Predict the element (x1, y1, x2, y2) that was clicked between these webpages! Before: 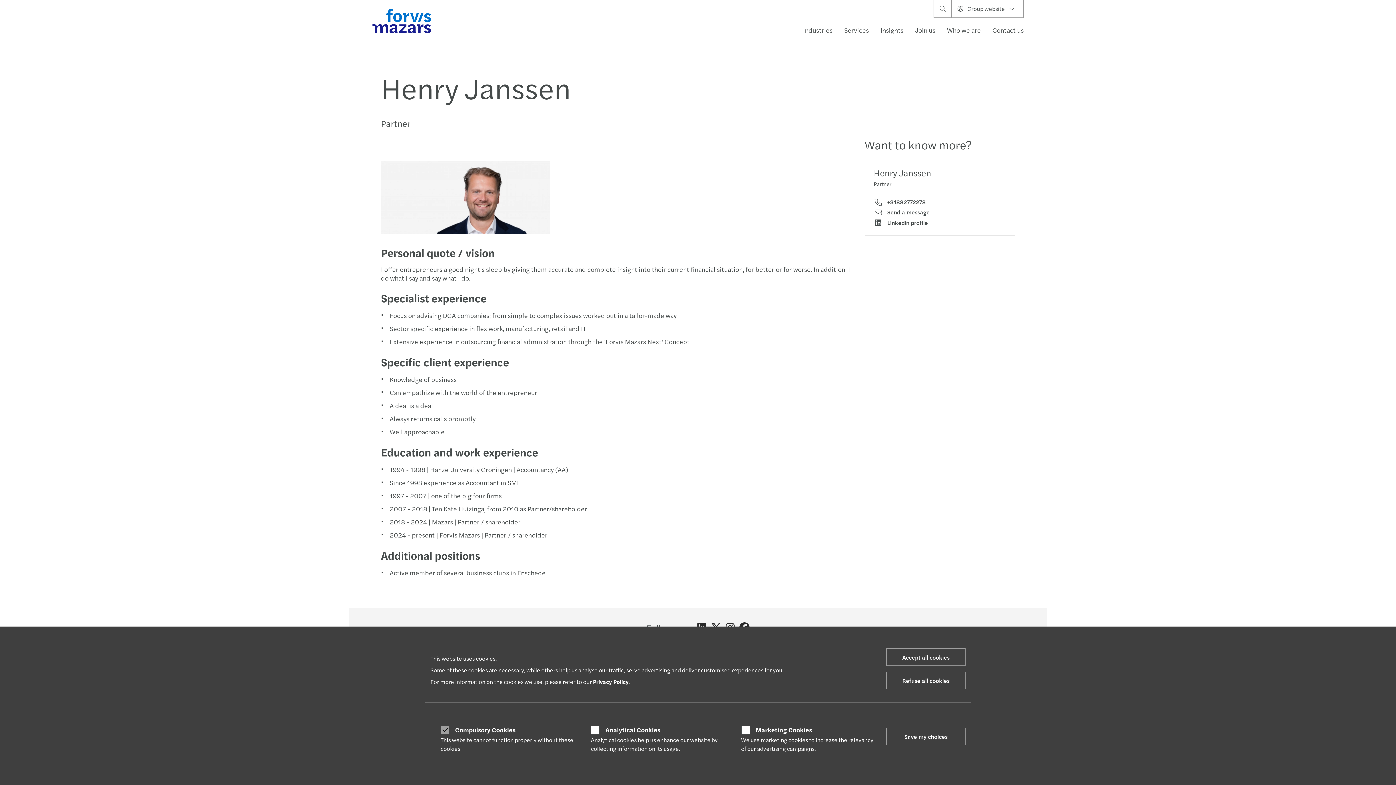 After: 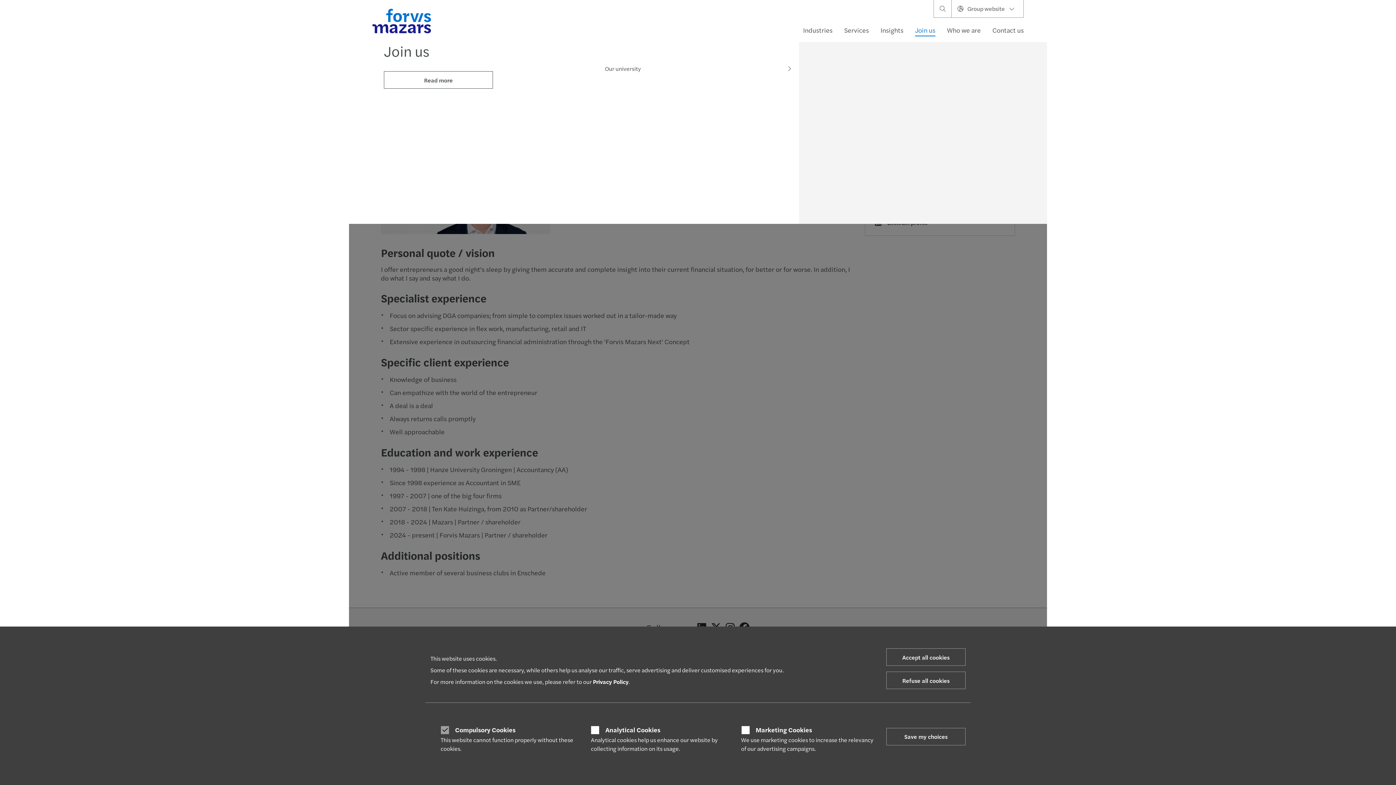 Action: label: Join us bbox: (909, 21, 941, 39)